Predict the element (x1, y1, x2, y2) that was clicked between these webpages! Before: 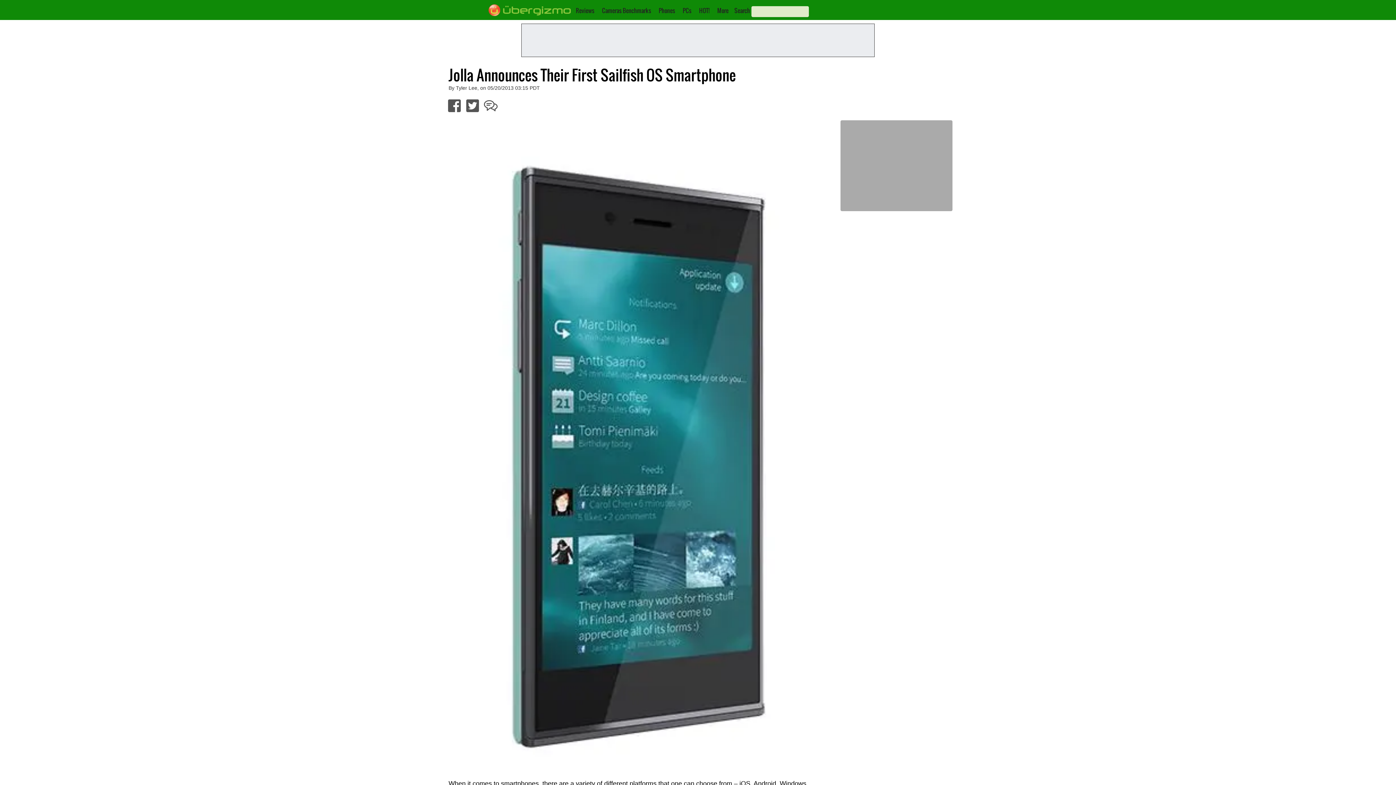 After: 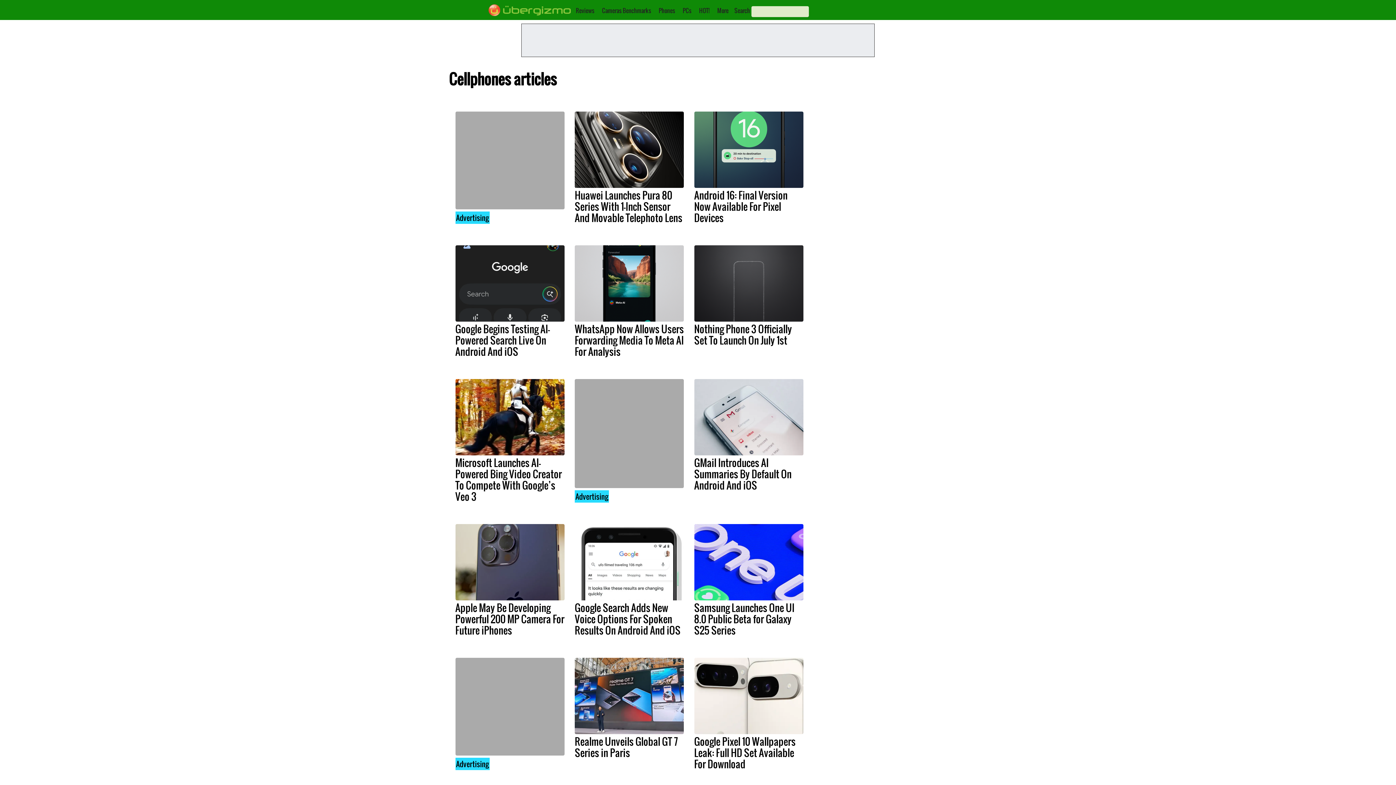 Action: bbox: (658, 6, 675, 14) label: Phones